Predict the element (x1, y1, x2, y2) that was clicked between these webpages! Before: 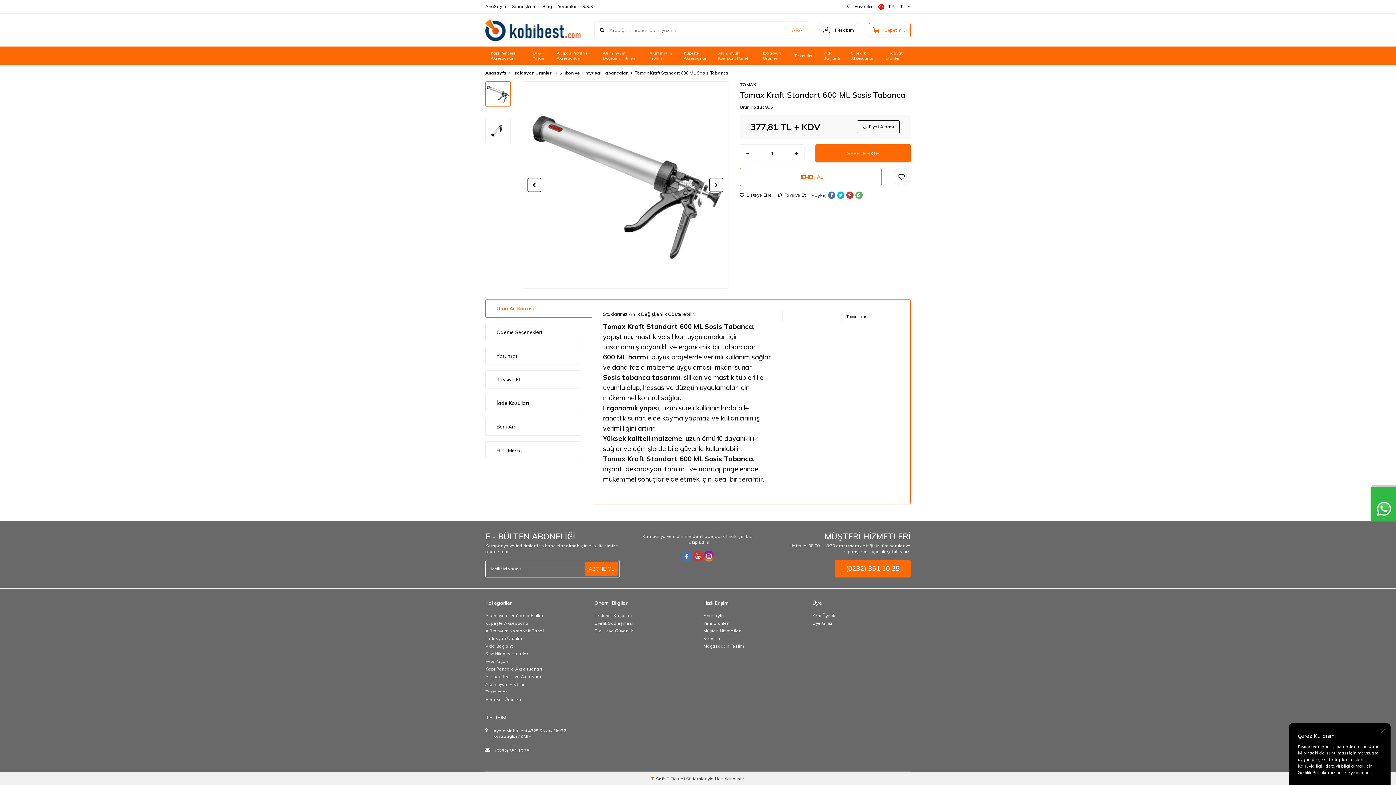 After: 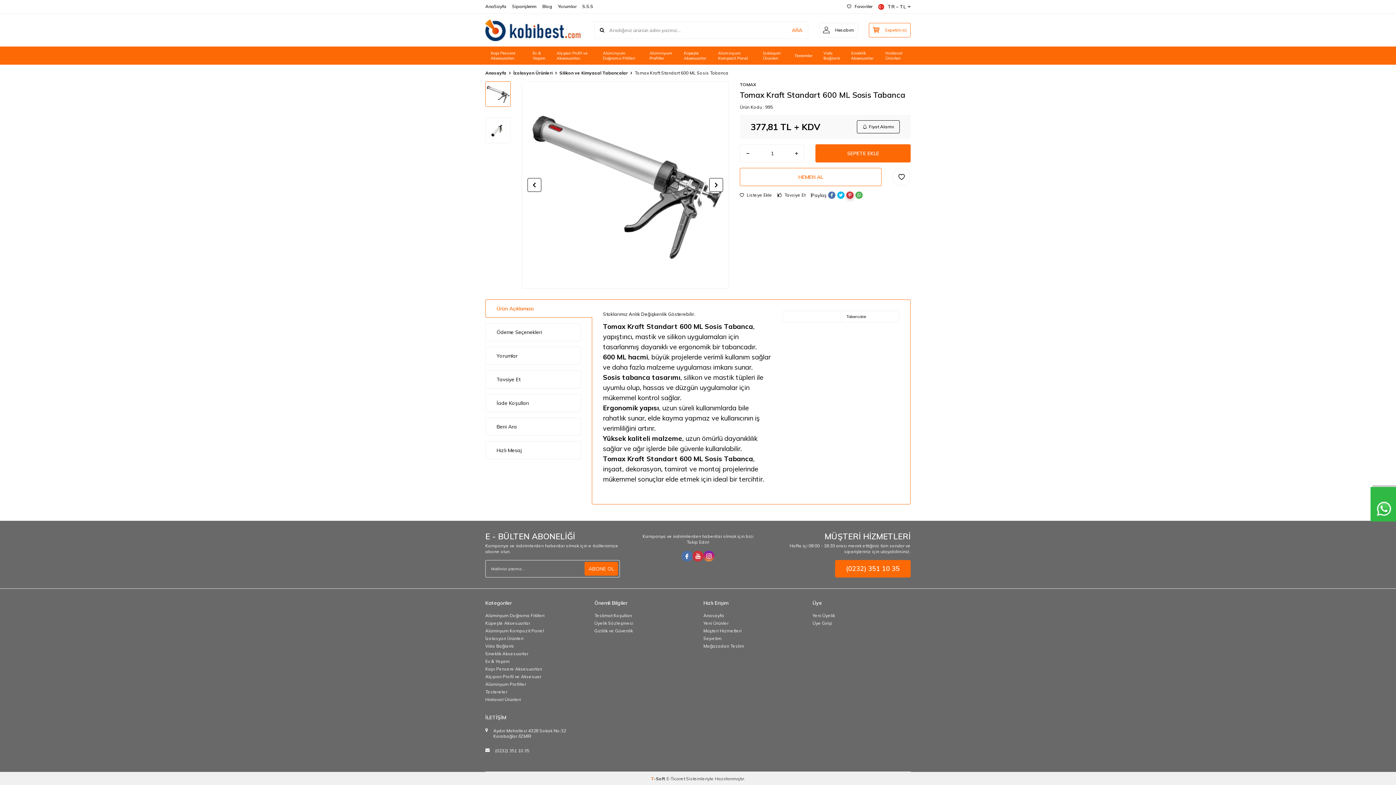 Action: bbox: (846, 191, 853, 198)